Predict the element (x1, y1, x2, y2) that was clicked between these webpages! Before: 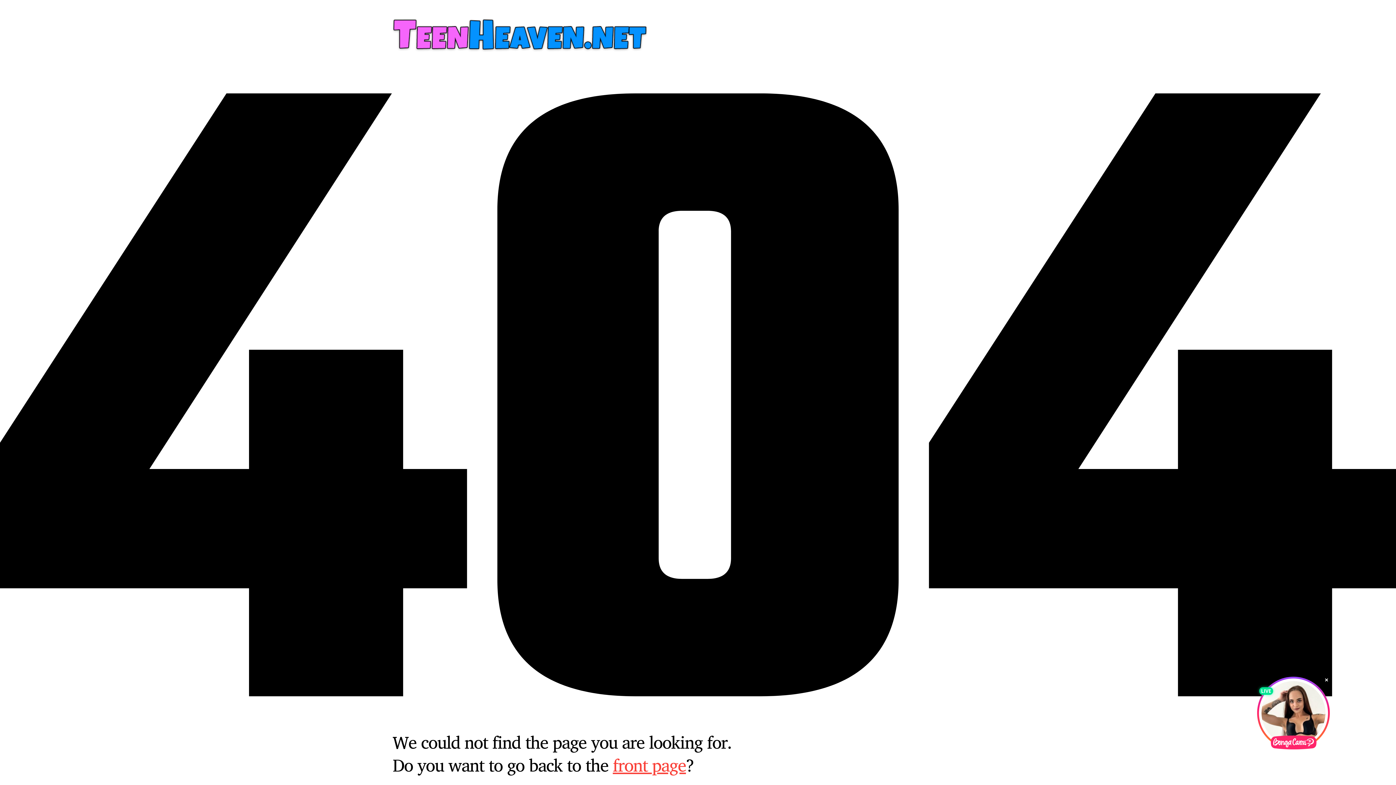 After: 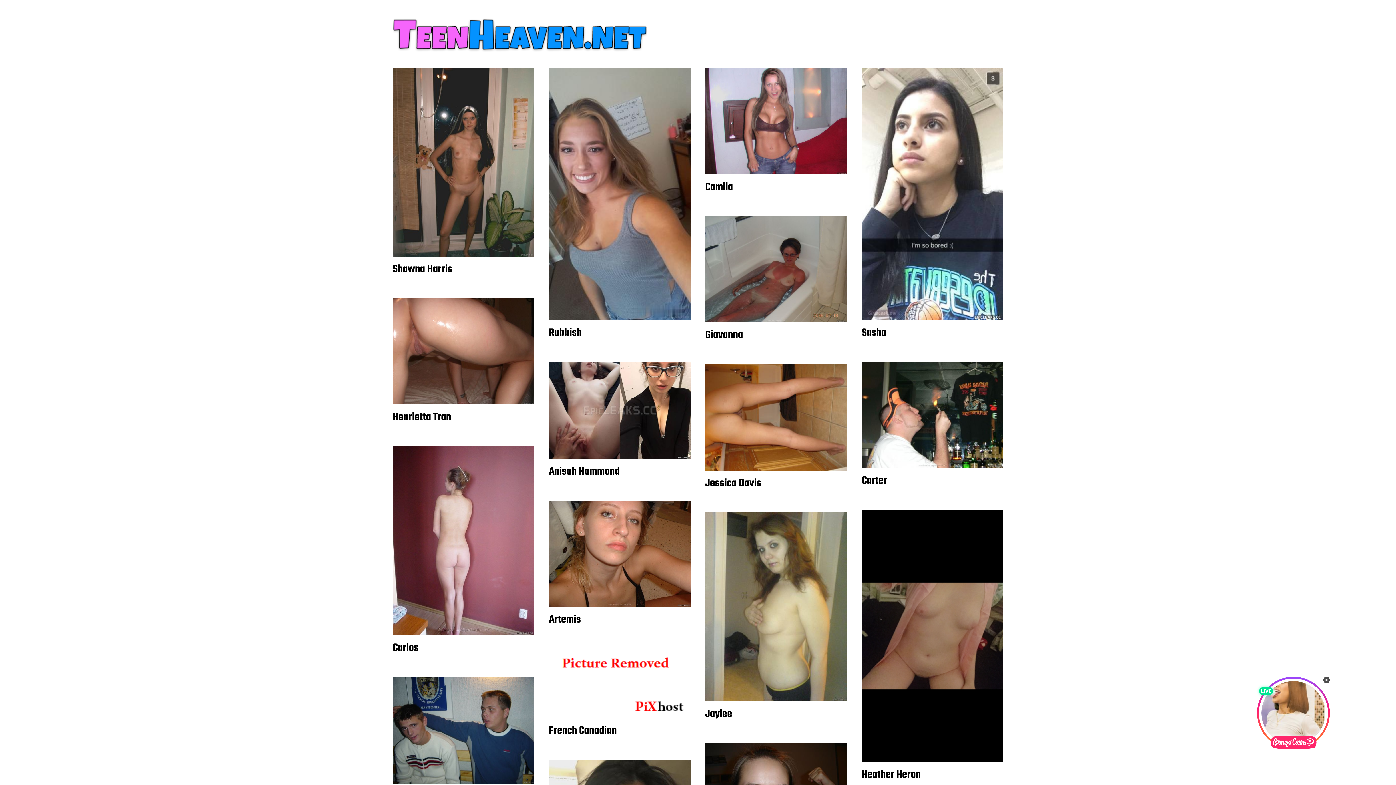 Action: bbox: (612, 751, 686, 779) label: front page